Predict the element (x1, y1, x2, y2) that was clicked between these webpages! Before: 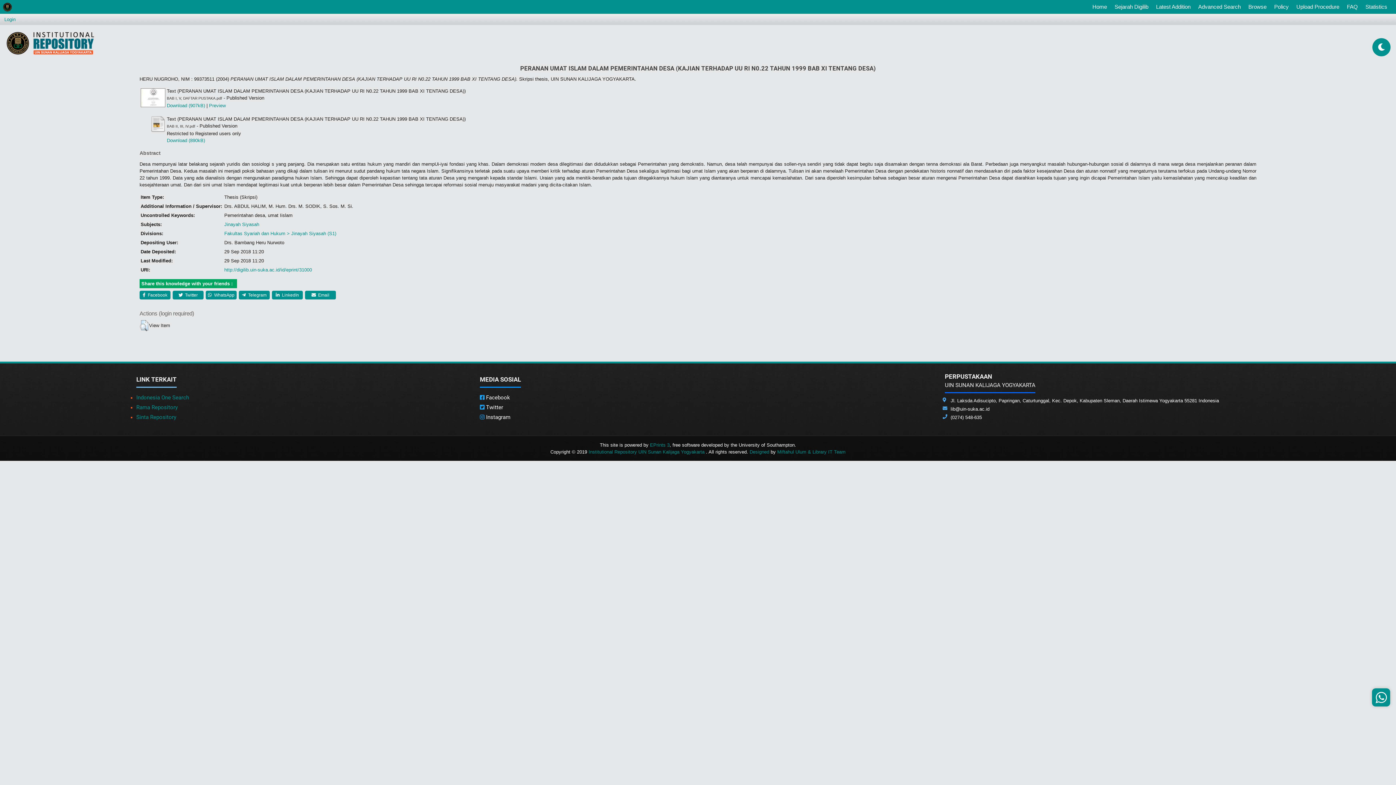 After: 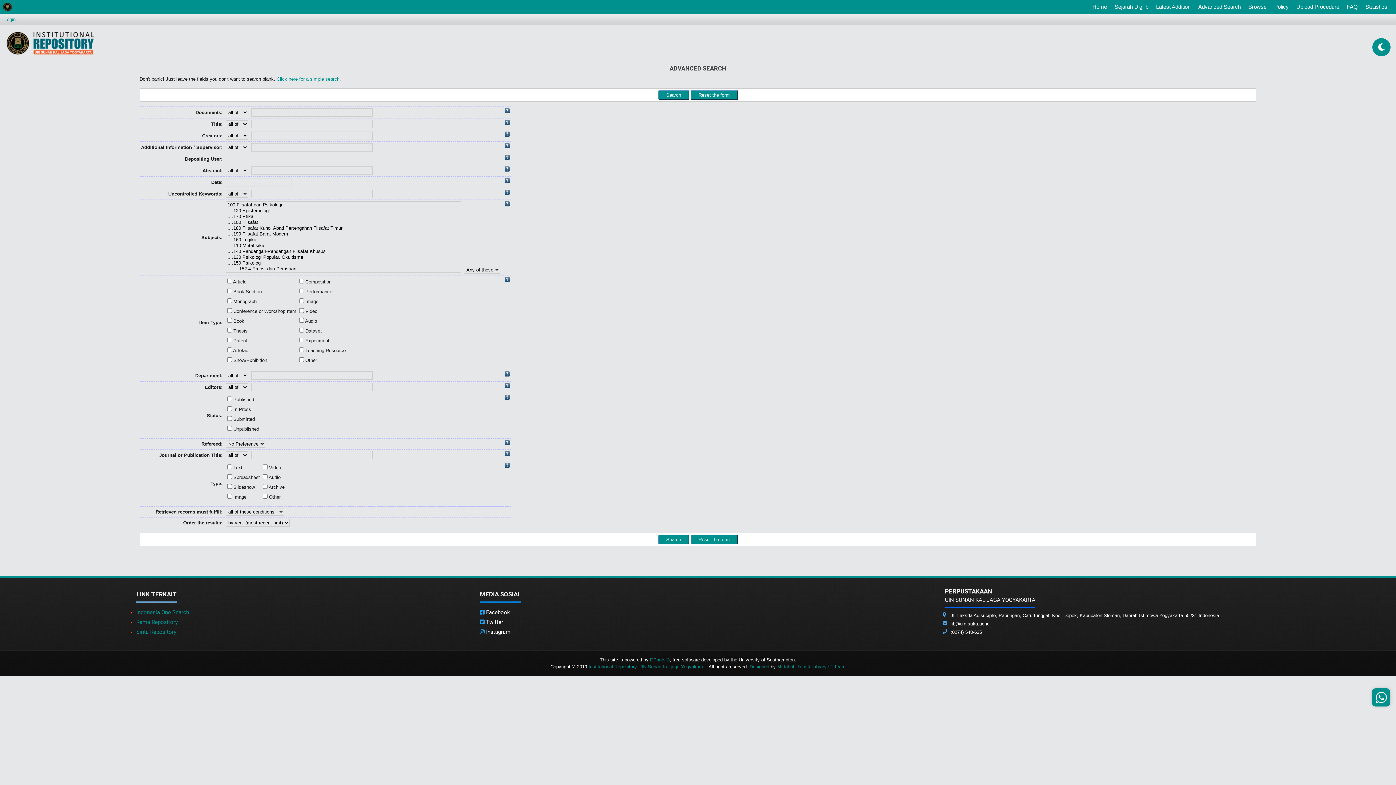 Action: bbox: (1195, 0, 1244, 13) label: Advanced Search